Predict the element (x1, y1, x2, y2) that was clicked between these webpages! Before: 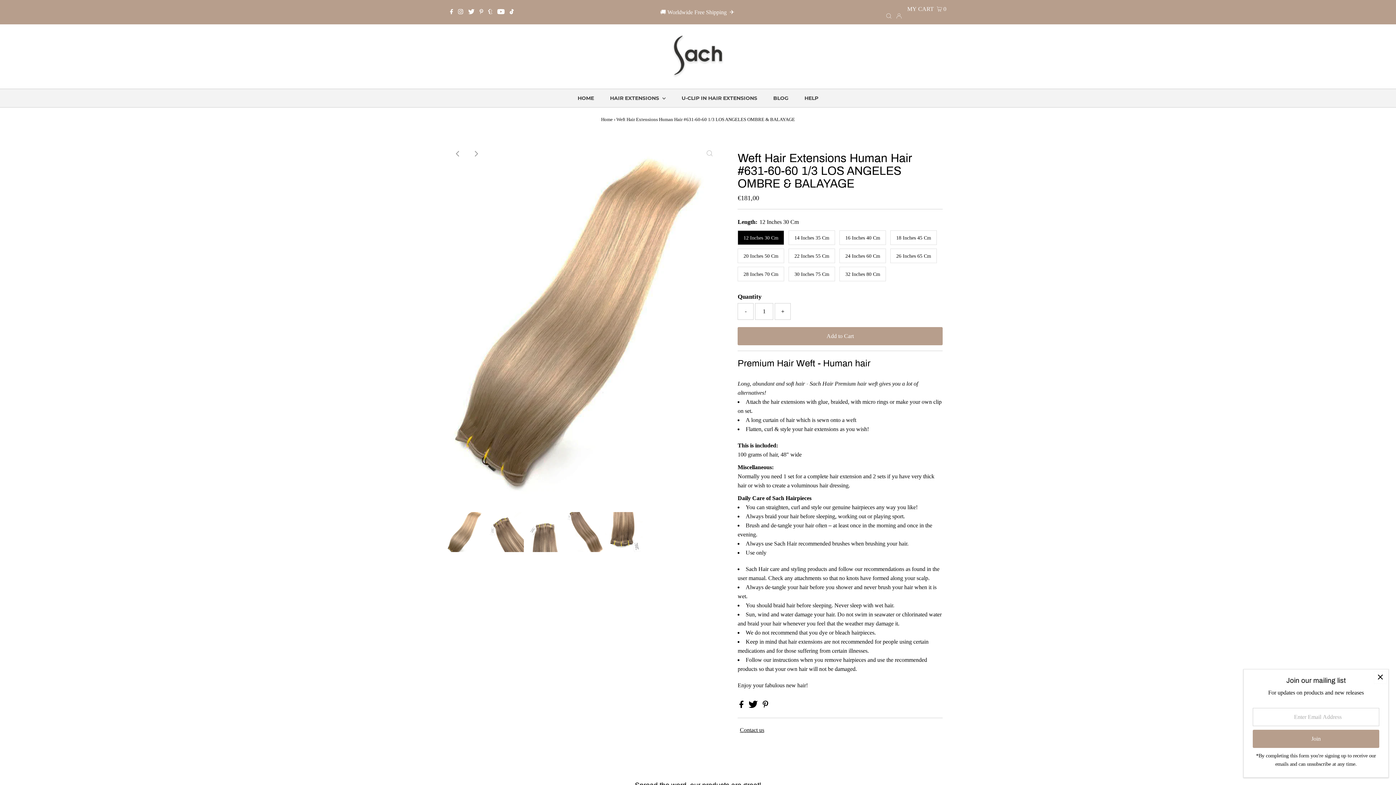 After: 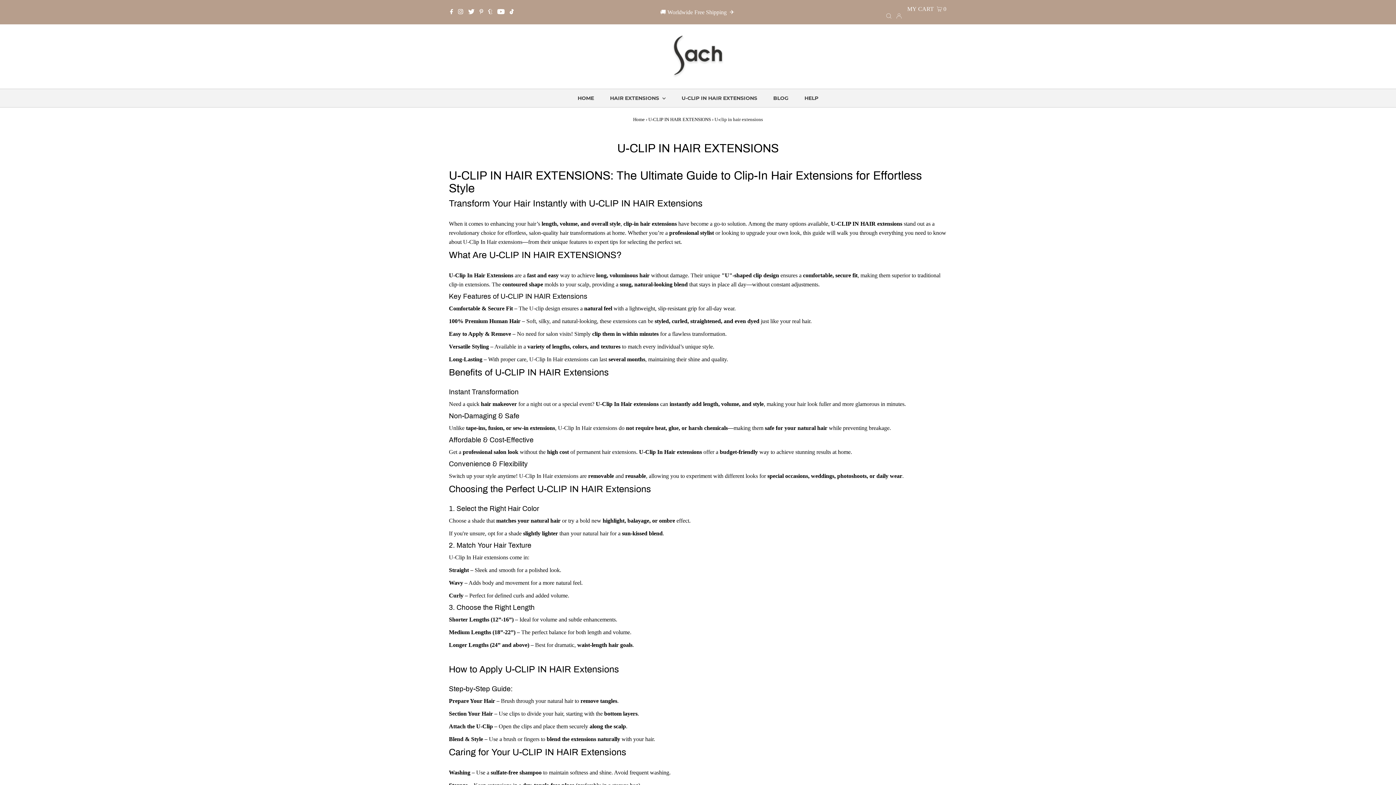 Action: label: U-CLIP IN HAIR EXTENSIONS bbox: (674, 89, 764, 107)